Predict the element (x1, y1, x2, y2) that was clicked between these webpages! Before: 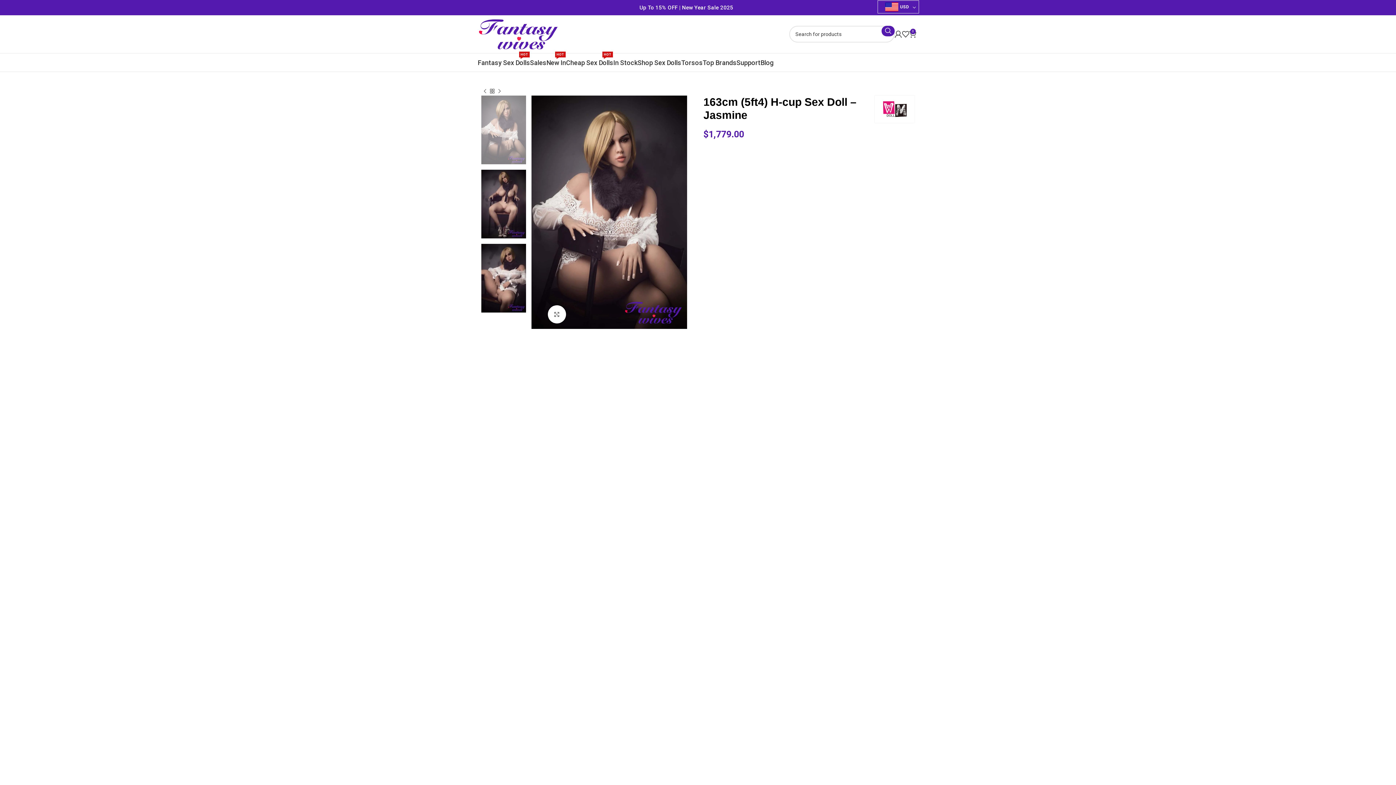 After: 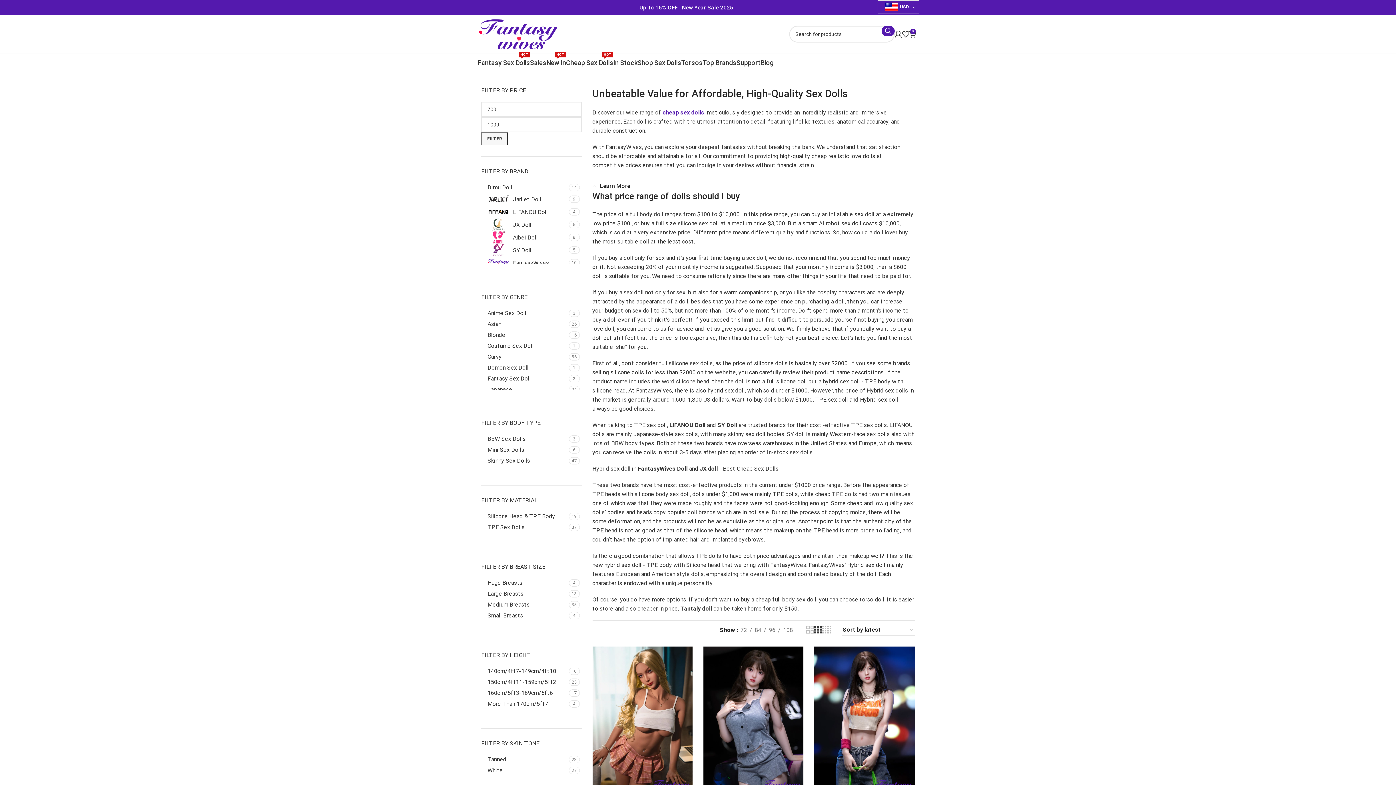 Action: label: Cheap Sex Dolls
HOT bbox: (566, 55, 613, 69)